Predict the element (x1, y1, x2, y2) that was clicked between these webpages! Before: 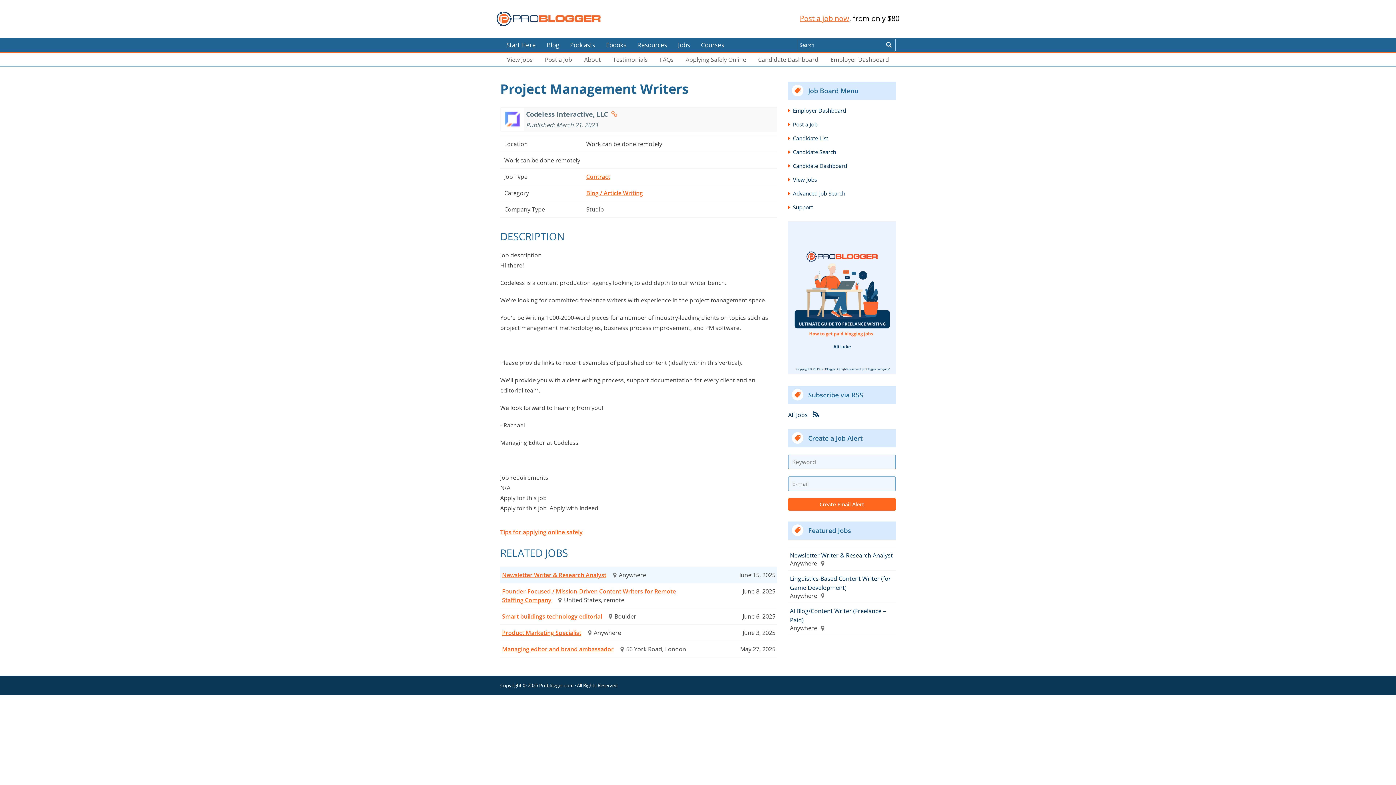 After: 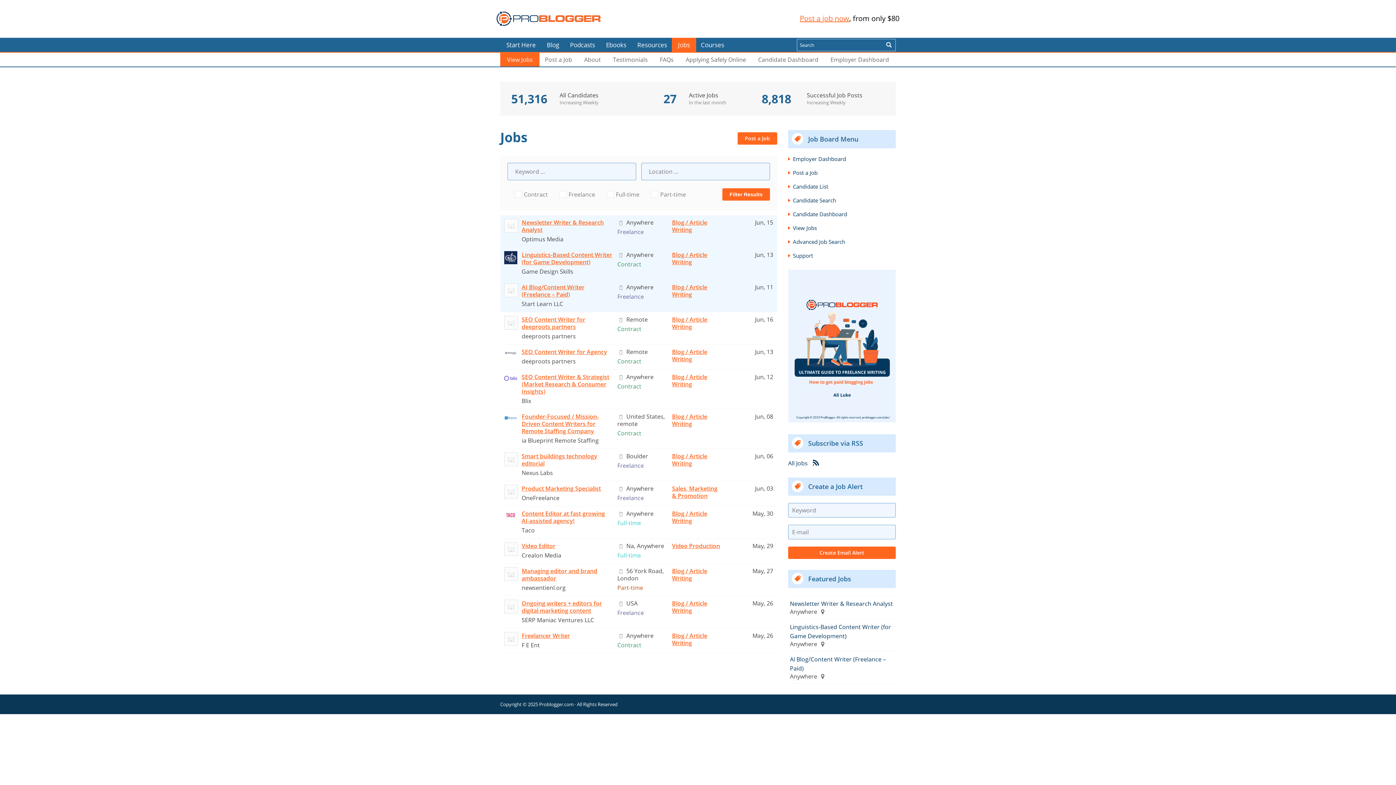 Action: bbox: (496, 10, 600, 26)